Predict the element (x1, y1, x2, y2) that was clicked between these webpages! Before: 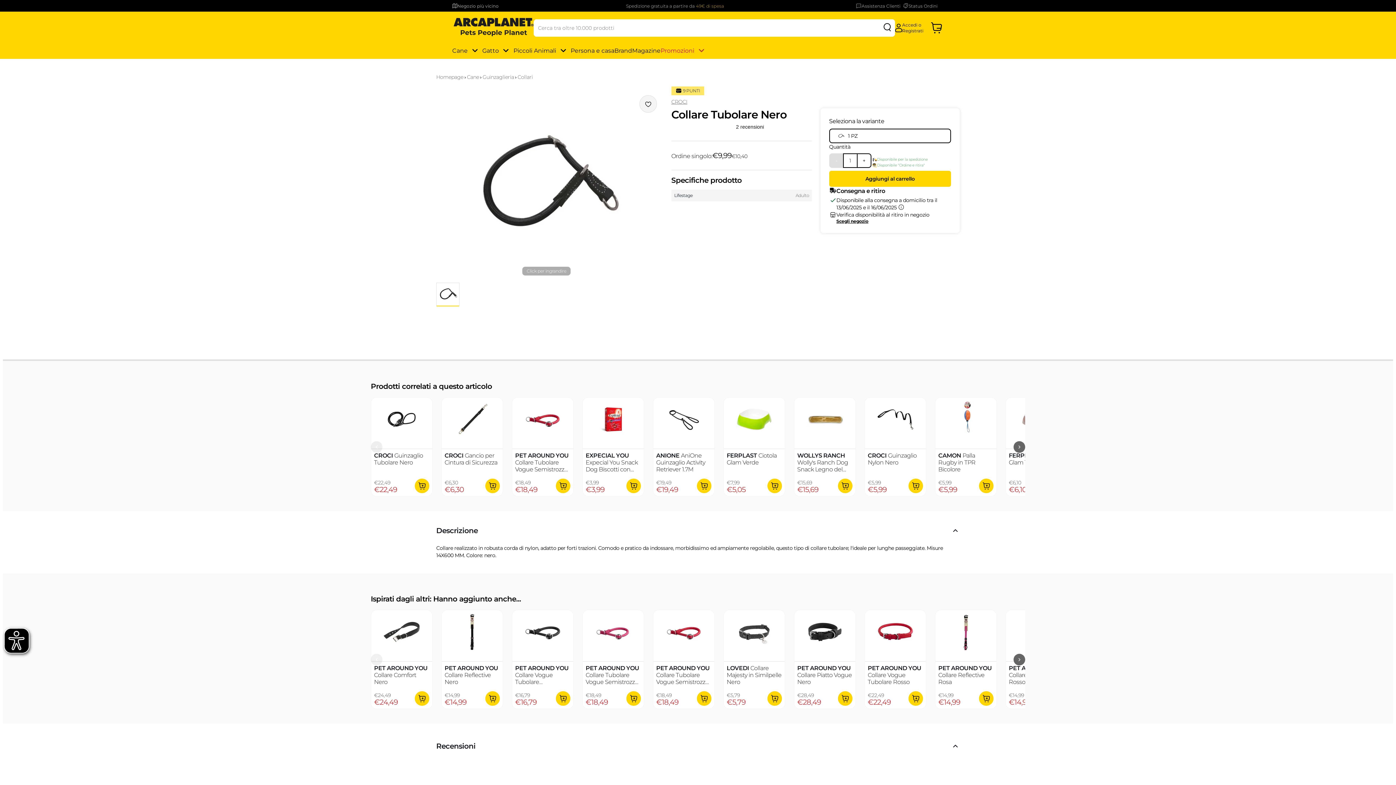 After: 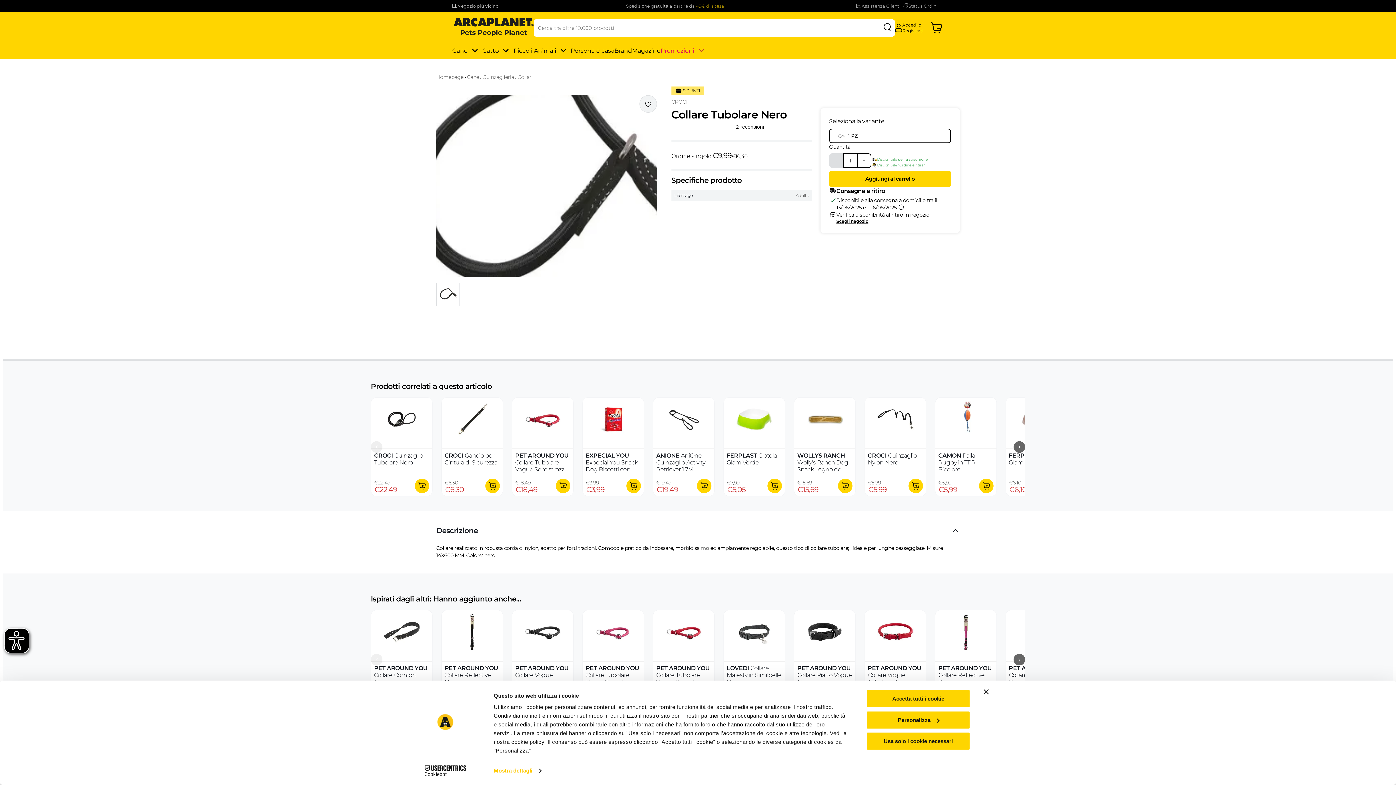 Action: bbox: (436, 95, 656, 277)